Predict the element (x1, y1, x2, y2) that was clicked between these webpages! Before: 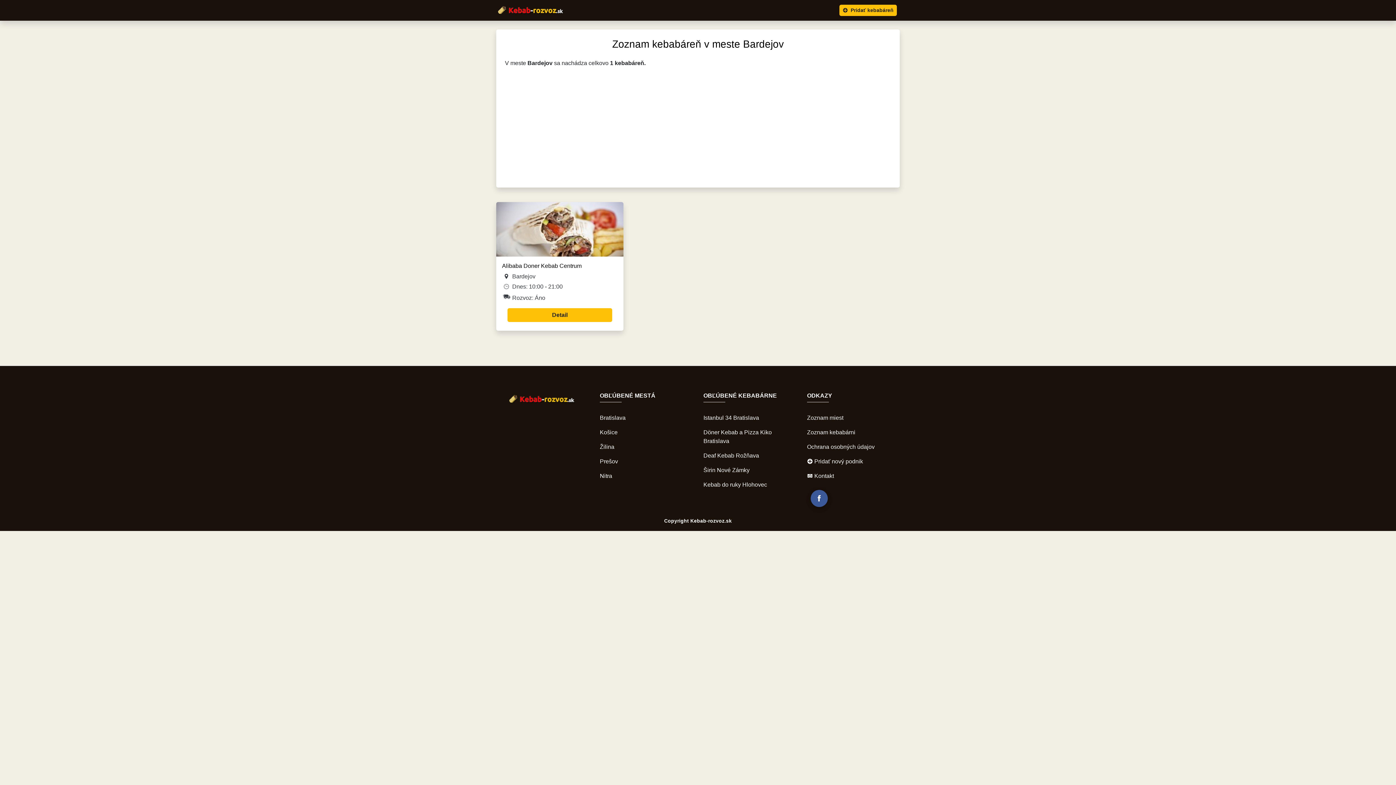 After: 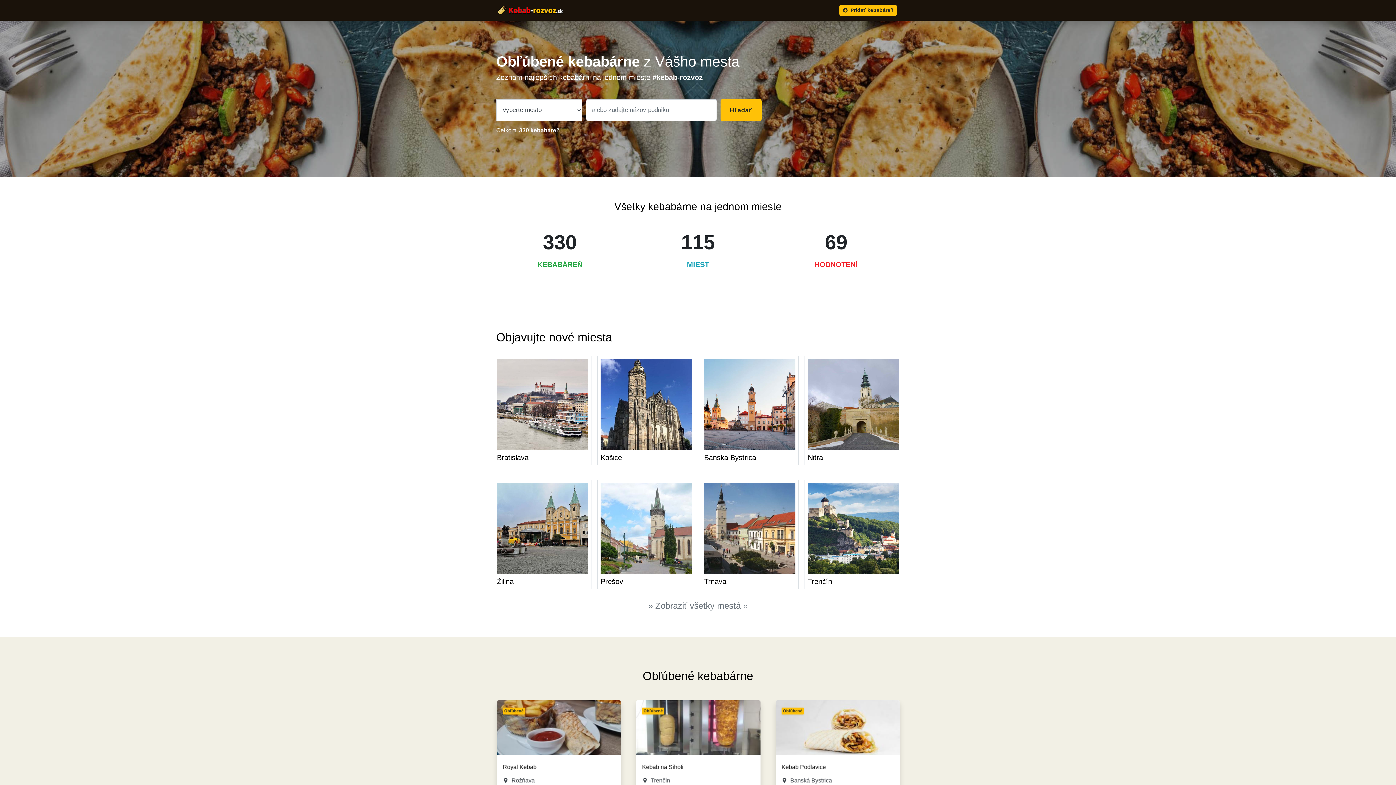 Action: bbox: (496, 3, 566, 17)